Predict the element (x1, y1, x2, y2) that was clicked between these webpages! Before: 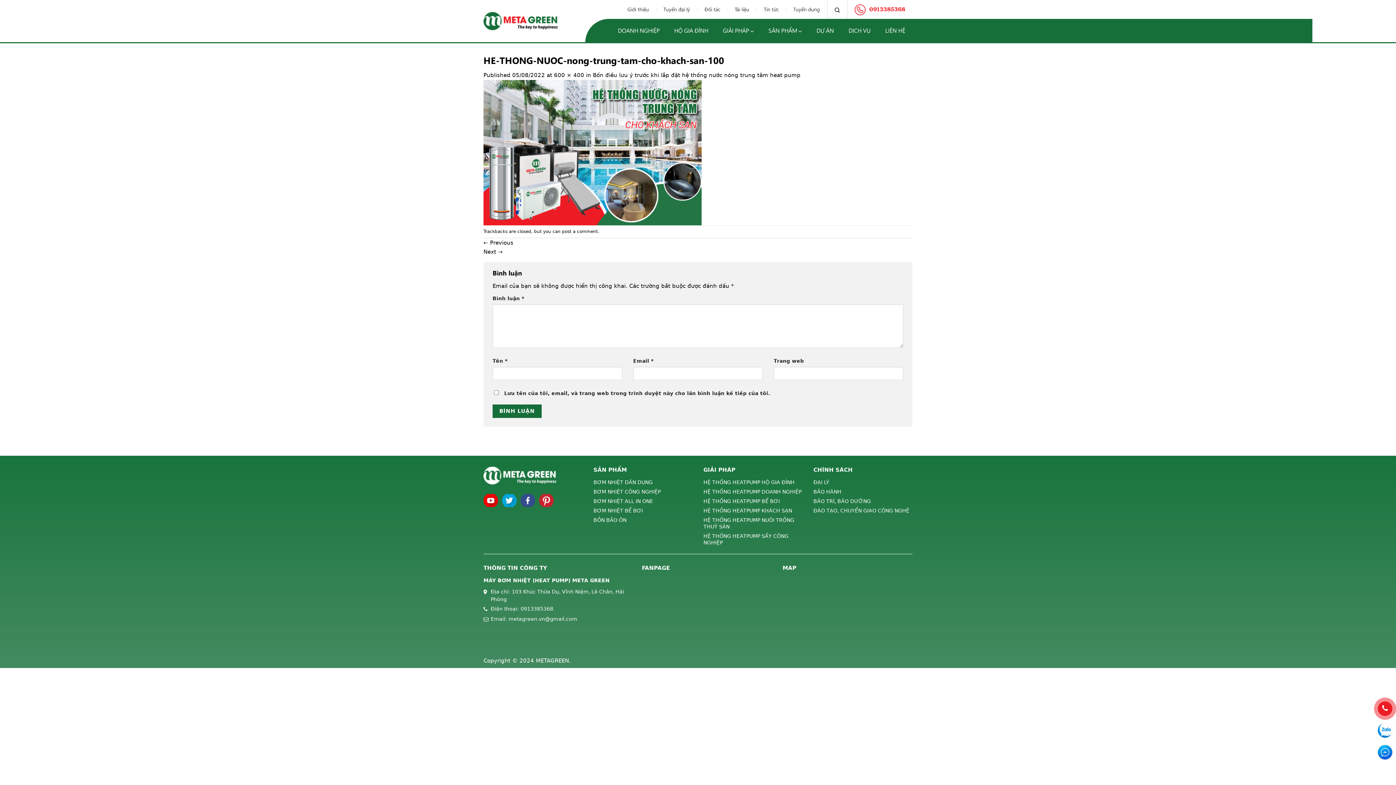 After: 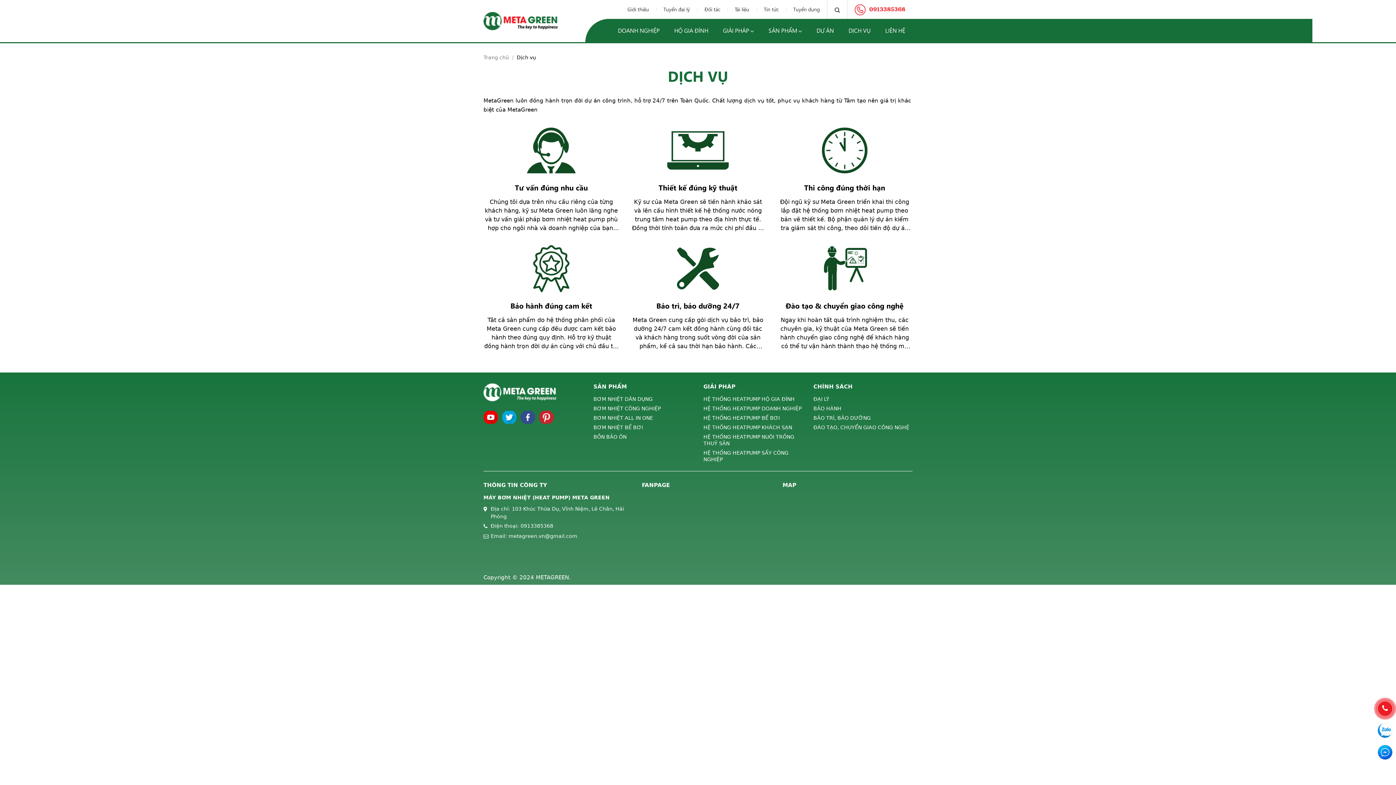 Action: label: DỊCH VỤ bbox: (841, 18, 878, 42)